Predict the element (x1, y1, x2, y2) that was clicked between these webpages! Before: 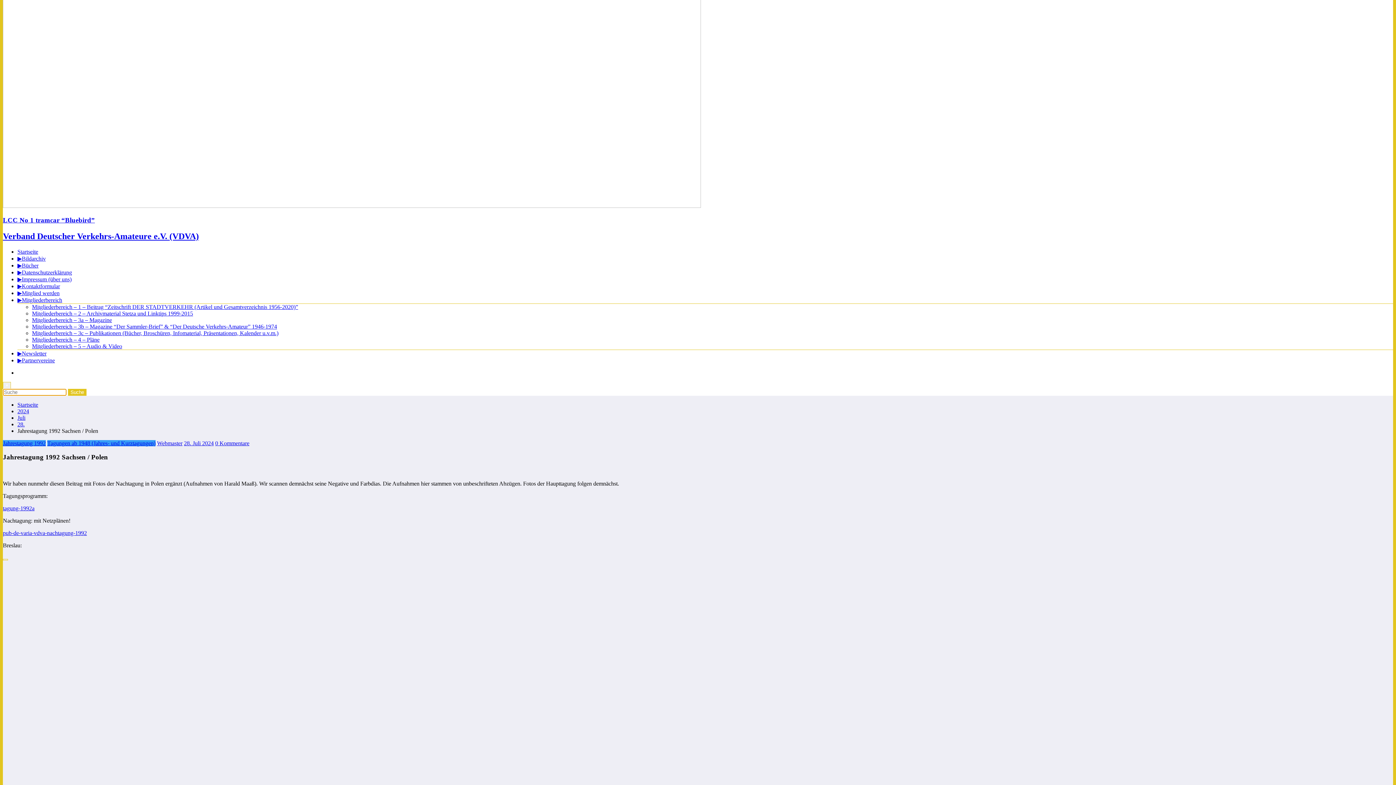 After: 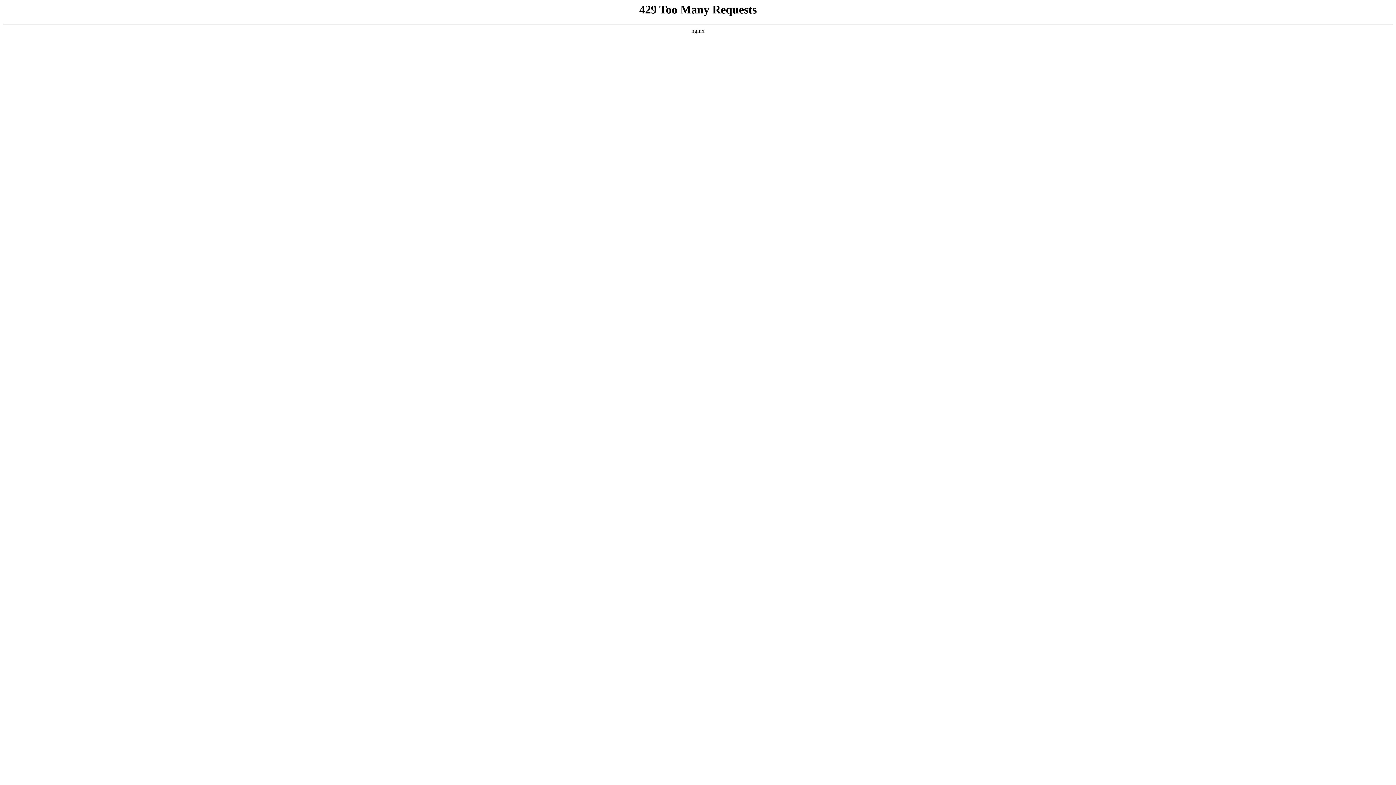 Action: label: ▶Datenschutzerklärung bbox: (17, 269, 72, 275)